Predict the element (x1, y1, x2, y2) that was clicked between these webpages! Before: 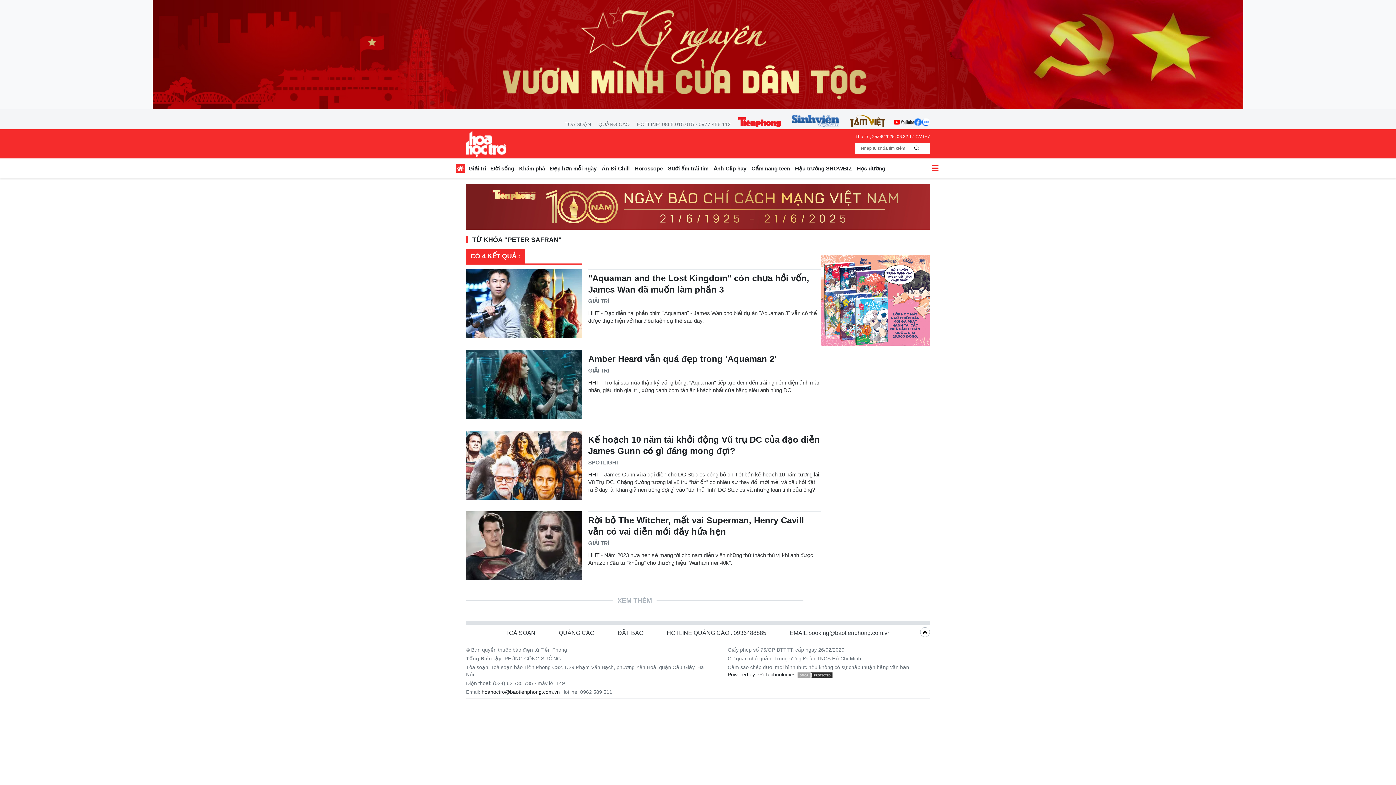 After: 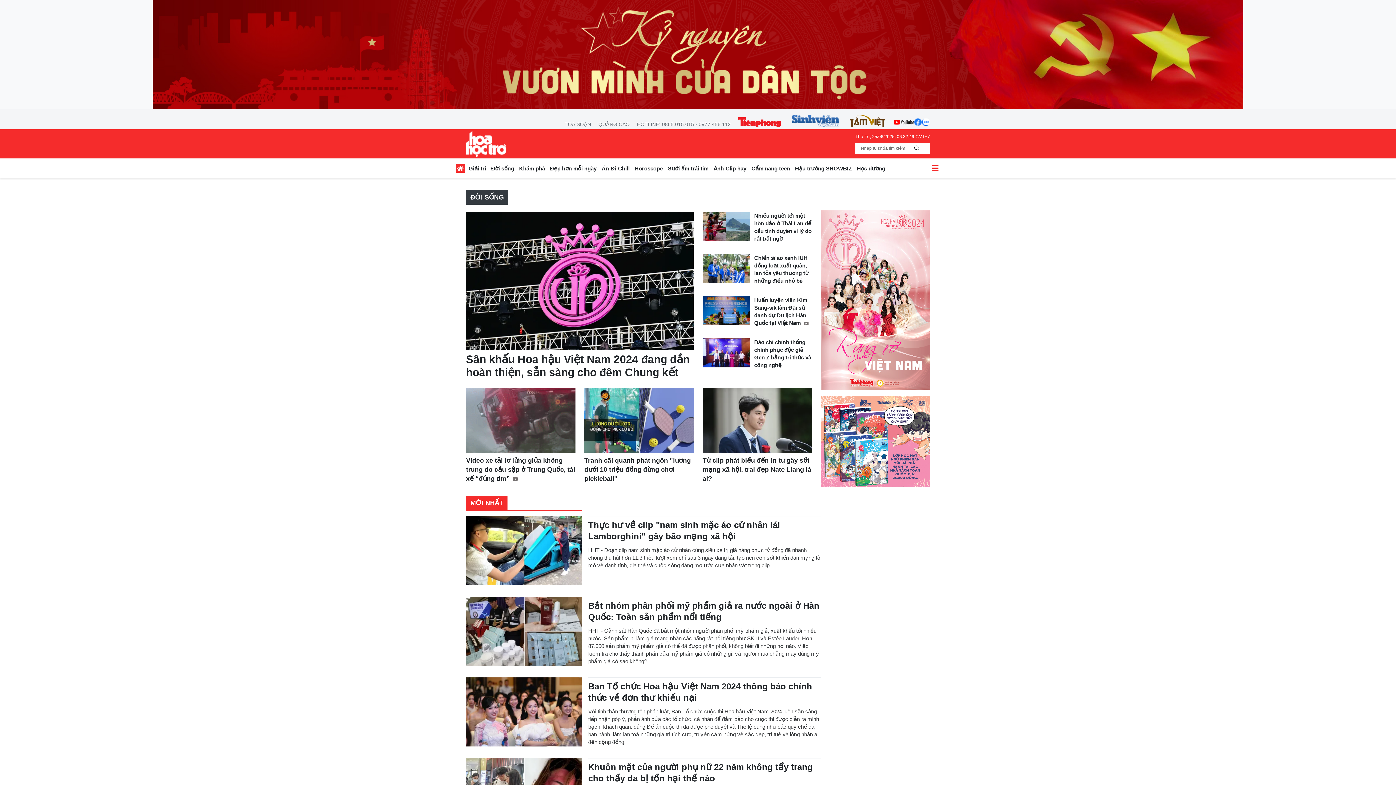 Action: label: Đời sống bbox: (488, 163, 516, 176)